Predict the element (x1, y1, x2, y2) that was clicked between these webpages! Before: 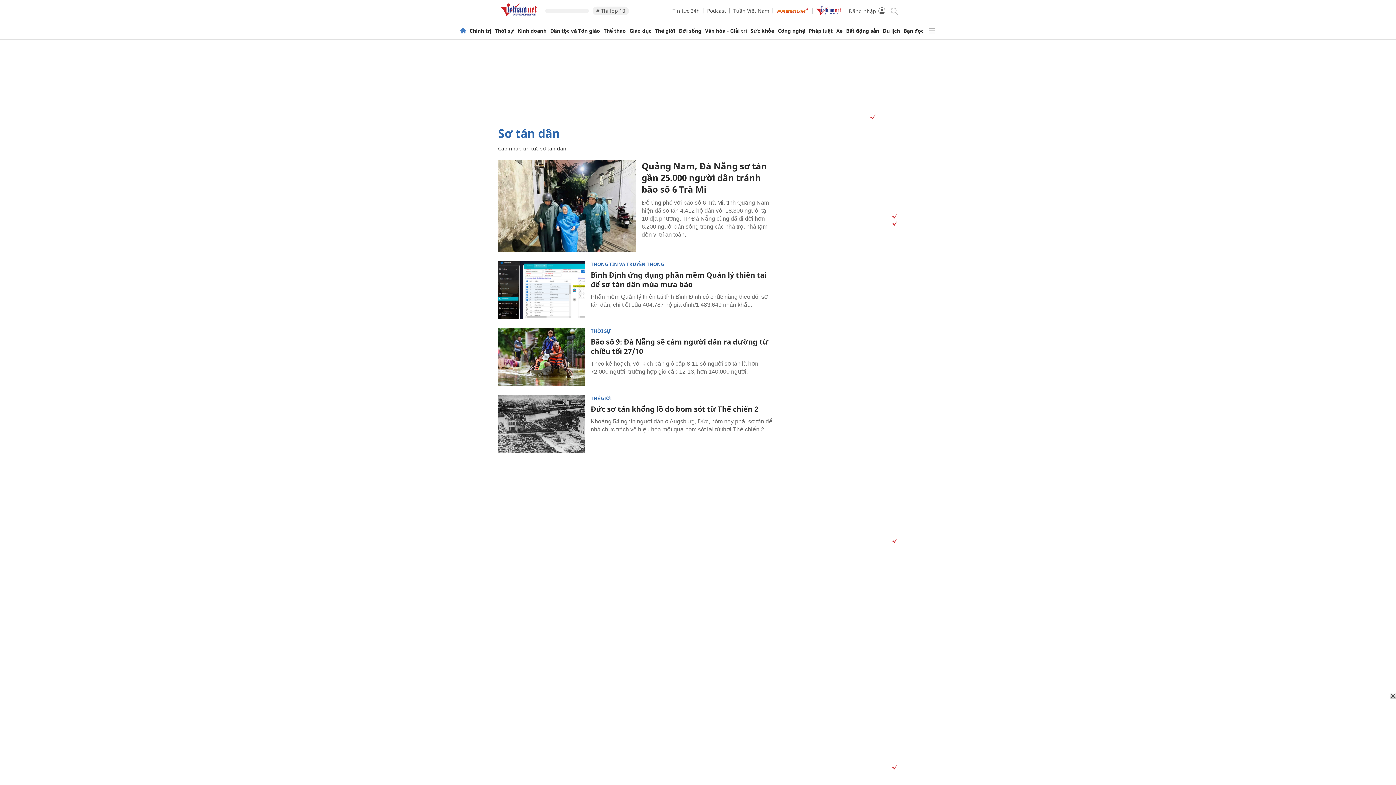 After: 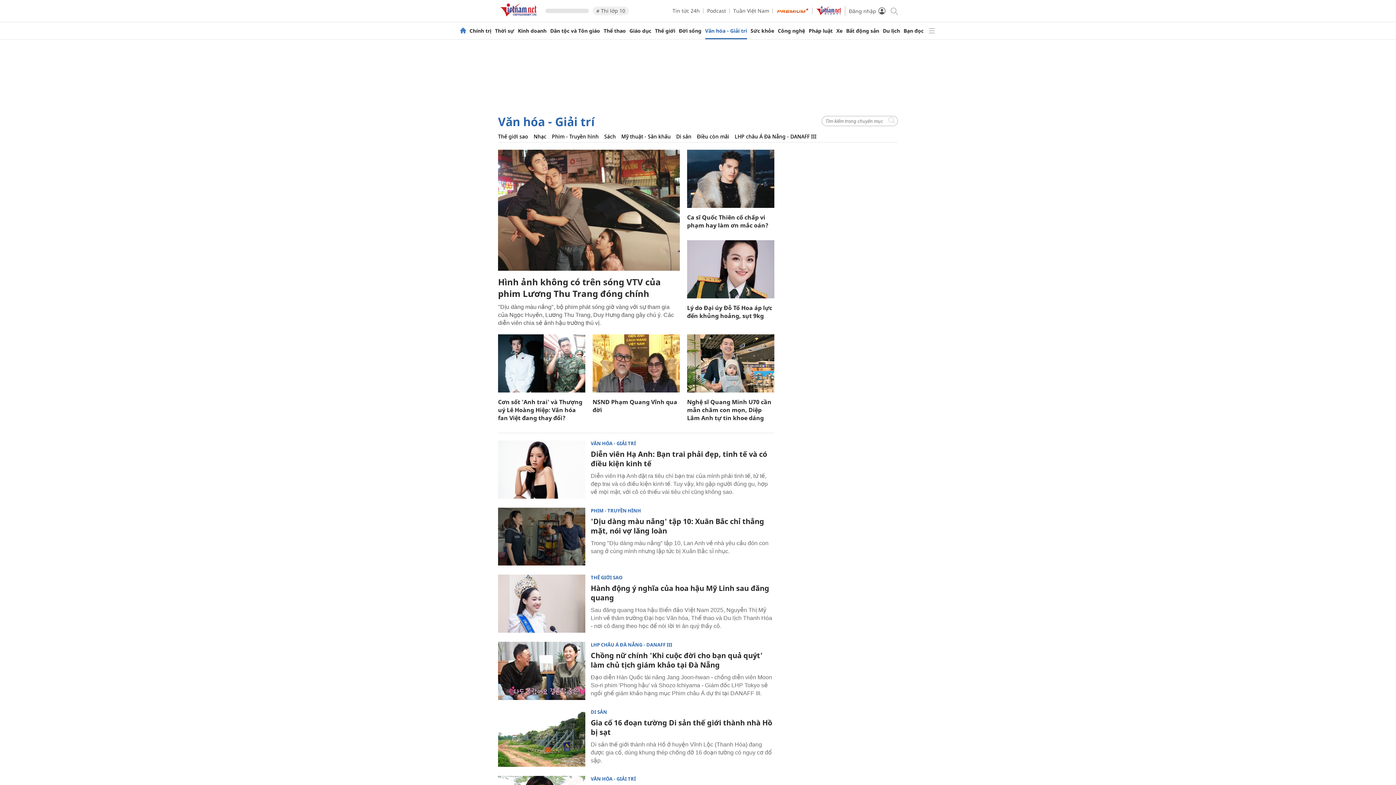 Action: bbox: (705, 28, 747, 33) label: Văn hóa - Giải trí